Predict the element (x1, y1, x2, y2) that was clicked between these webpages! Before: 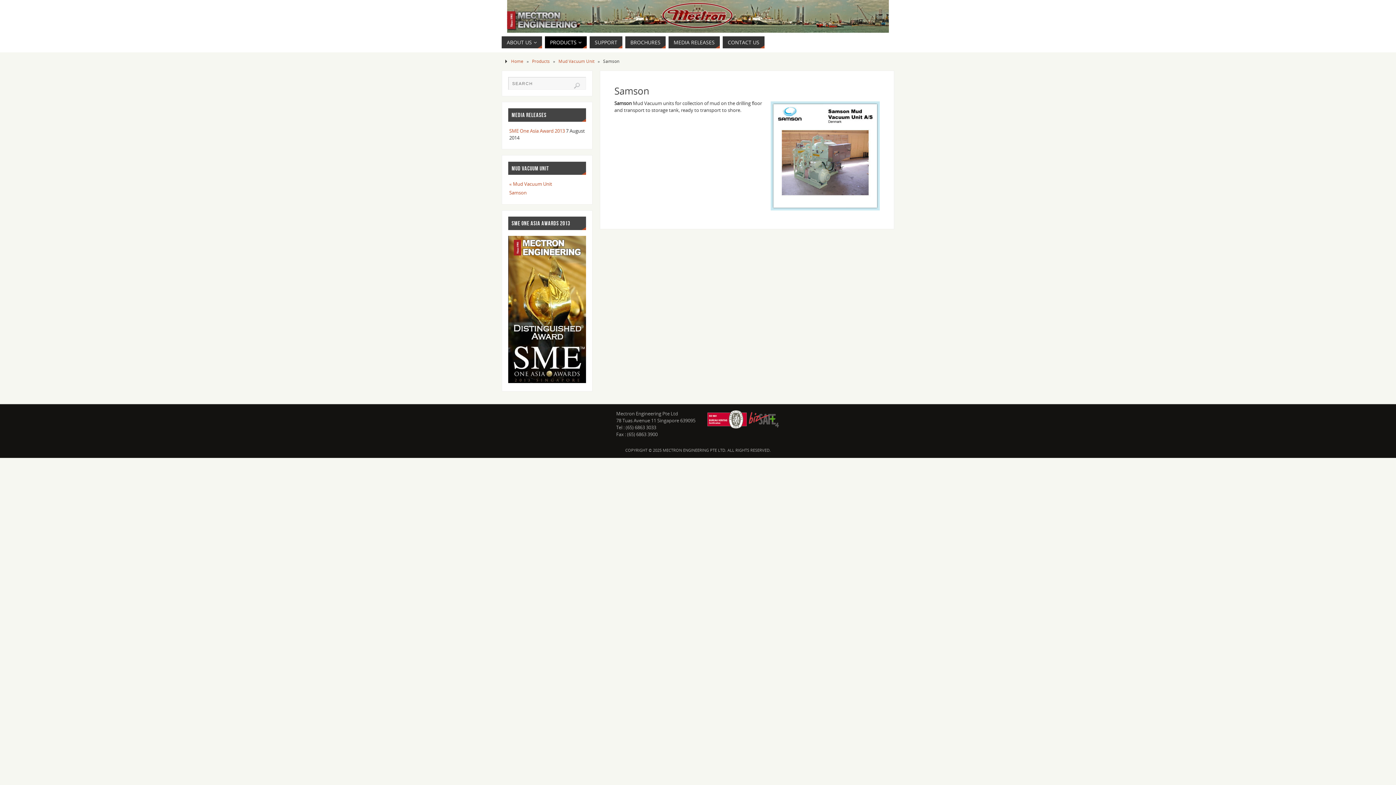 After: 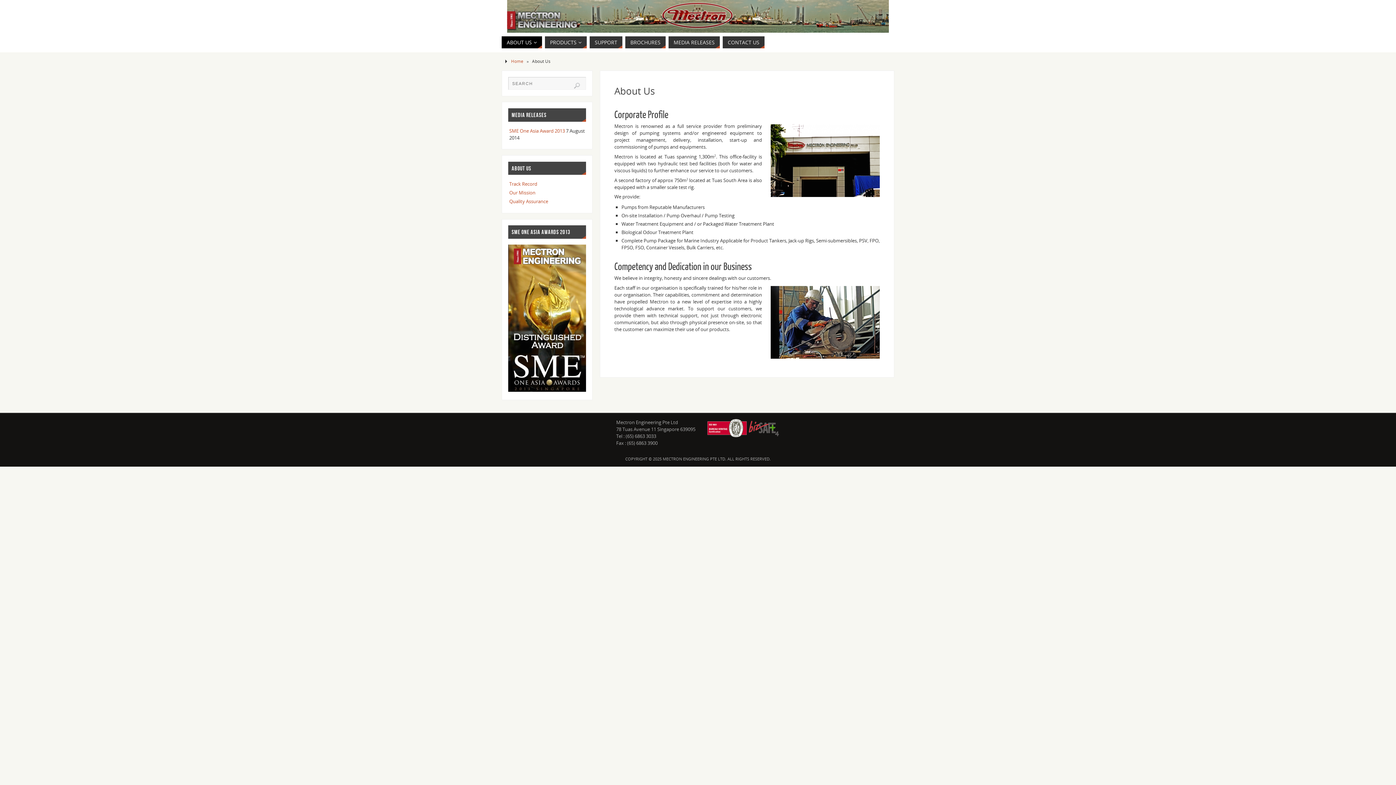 Action: label: ABOUT US bbox: (501, 36, 542, 48)